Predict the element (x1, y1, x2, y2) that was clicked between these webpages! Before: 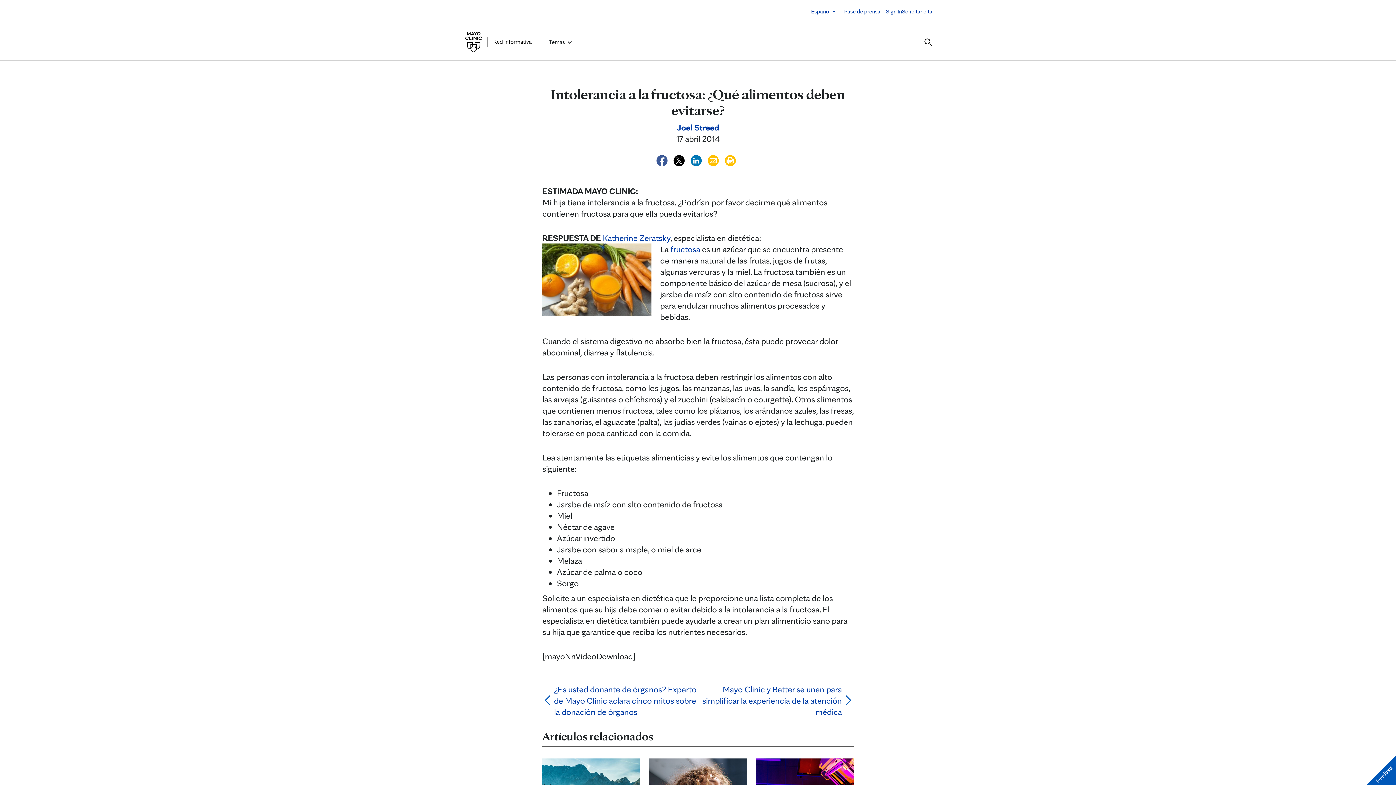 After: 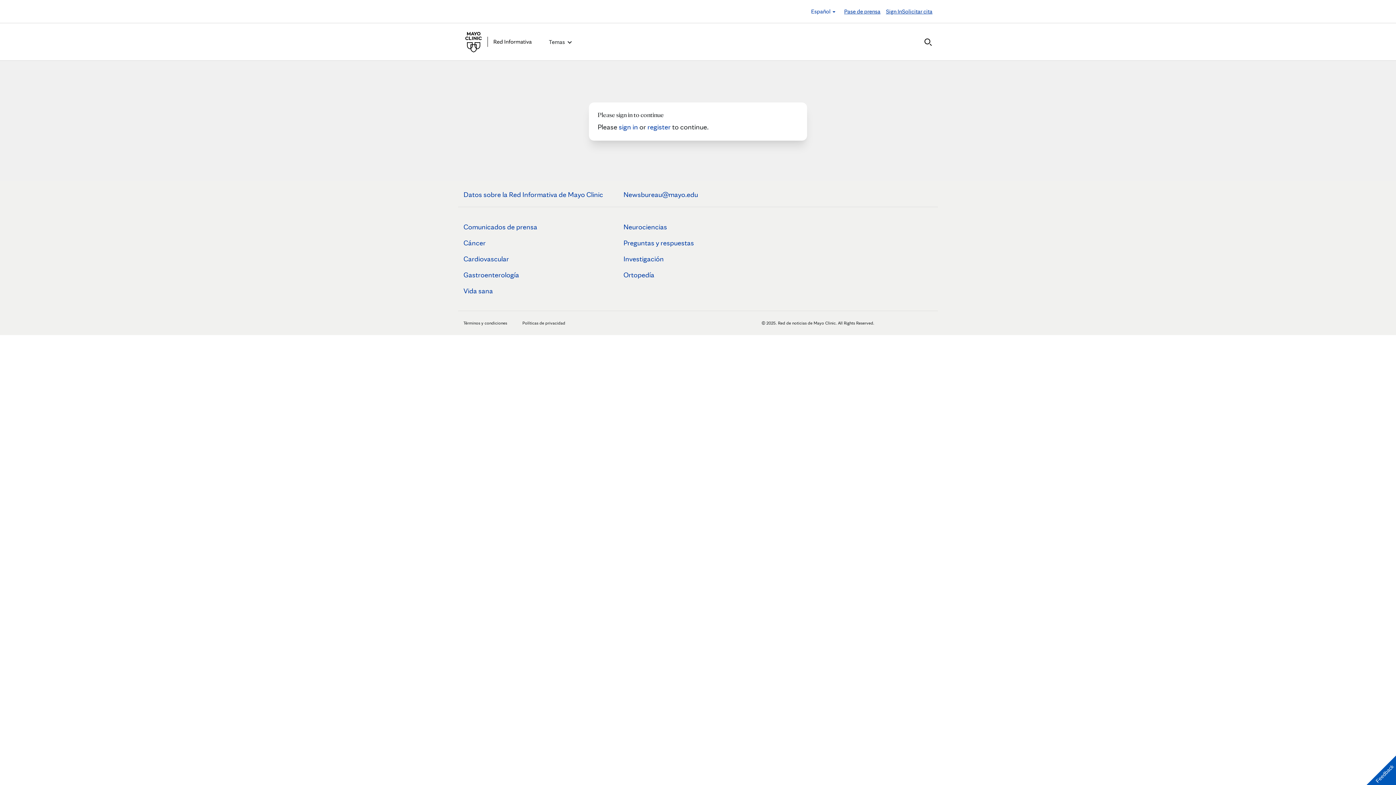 Action: label: Joel Streed bbox: (677, 122, 719, 132)